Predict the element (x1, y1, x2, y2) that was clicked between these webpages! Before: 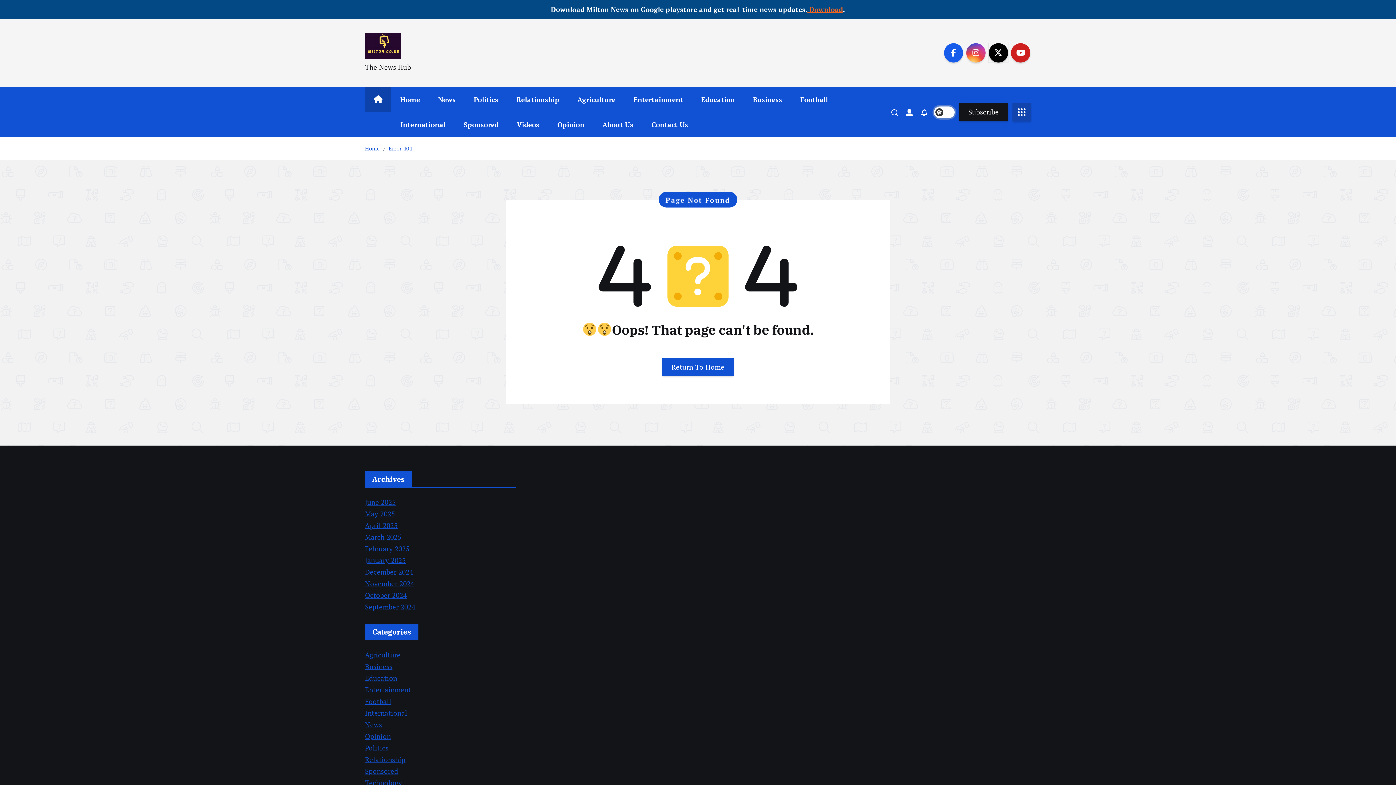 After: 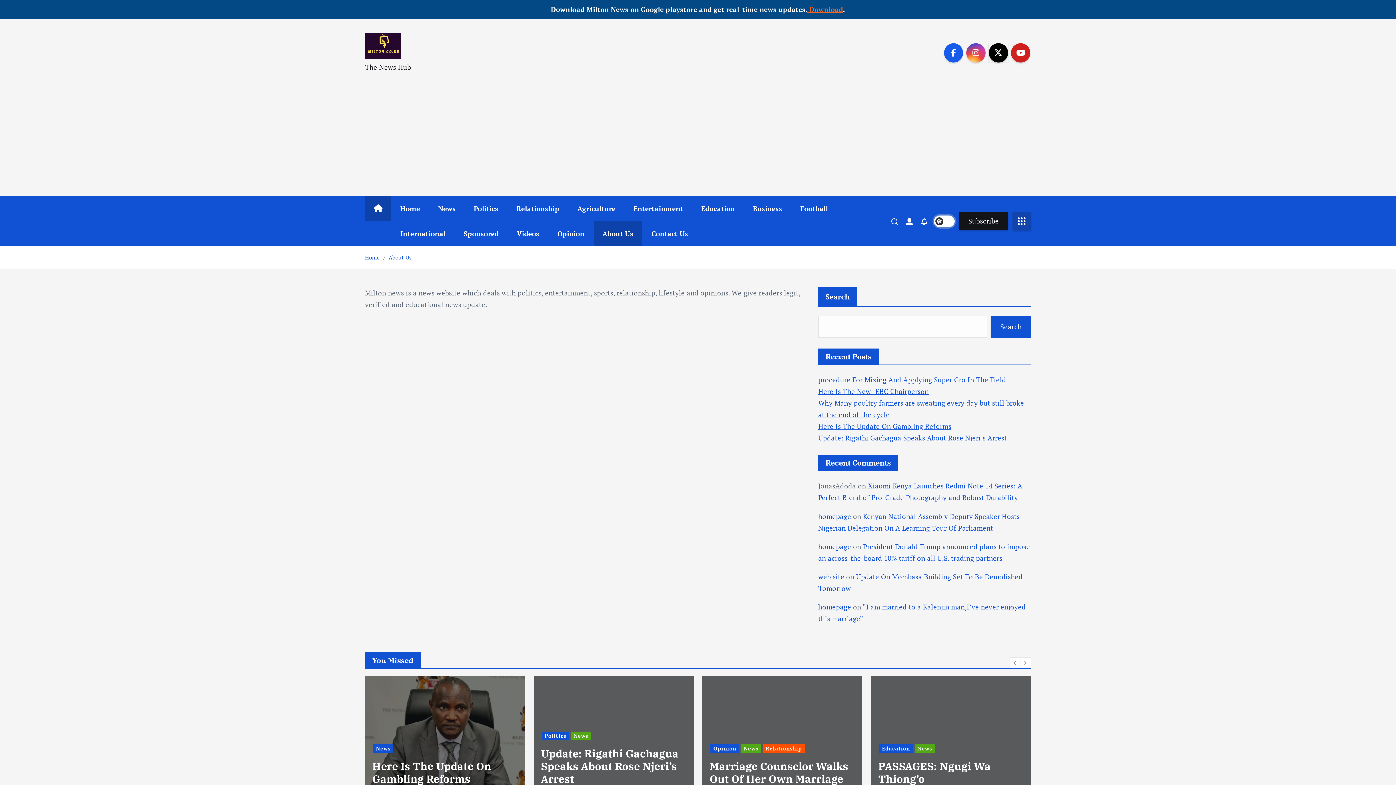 Action: label: About Us bbox: (593, 112, 642, 137)